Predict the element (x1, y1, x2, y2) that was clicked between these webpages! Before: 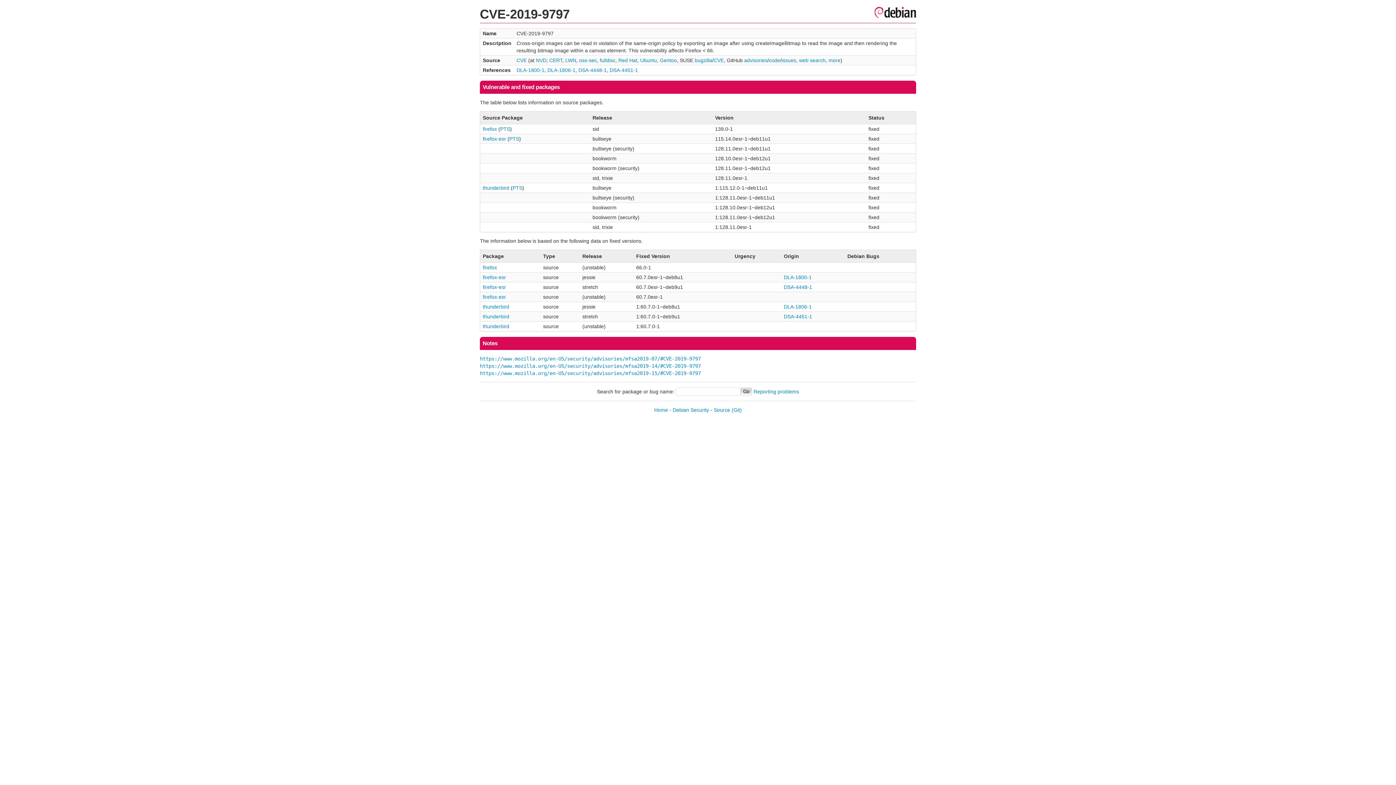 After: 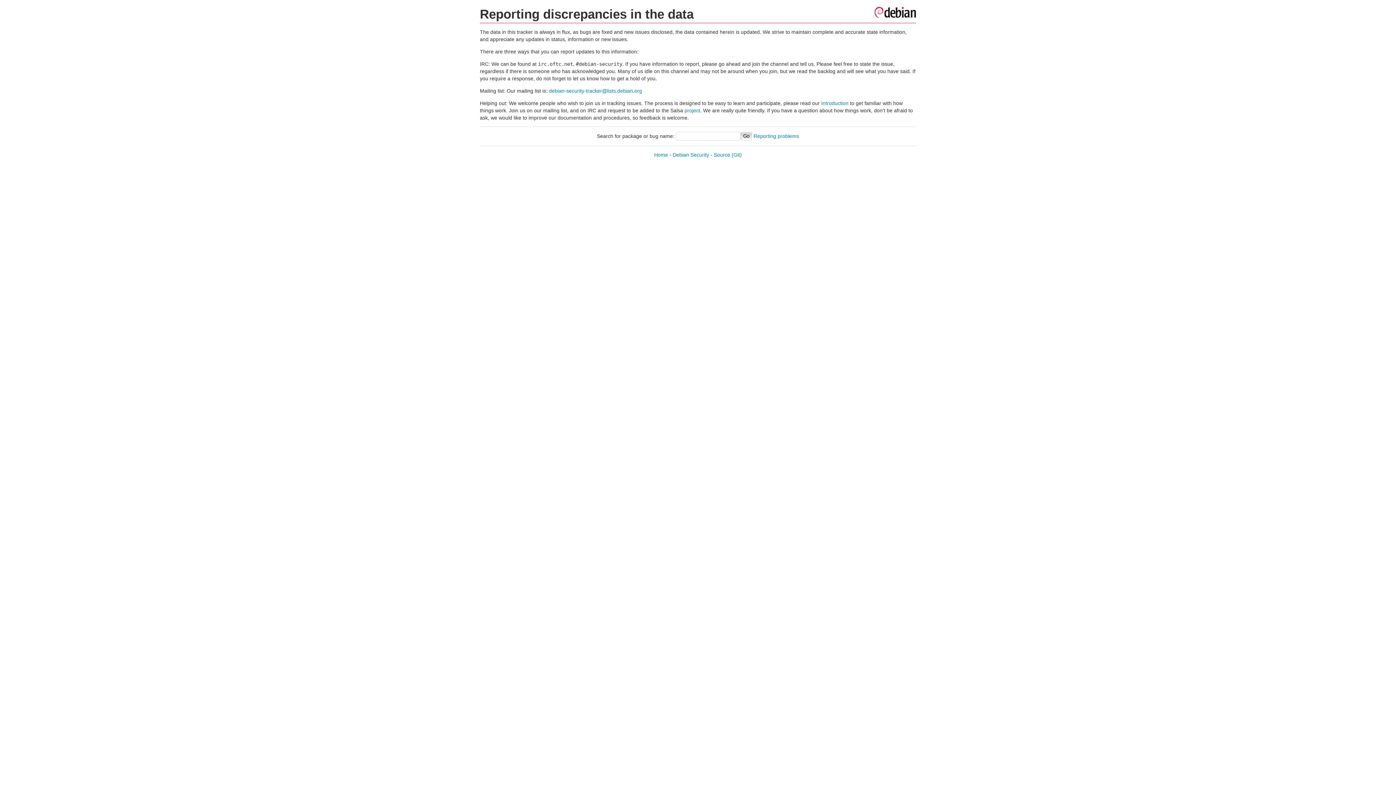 Action: bbox: (753, 388, 799, 394) label: Reporting problems